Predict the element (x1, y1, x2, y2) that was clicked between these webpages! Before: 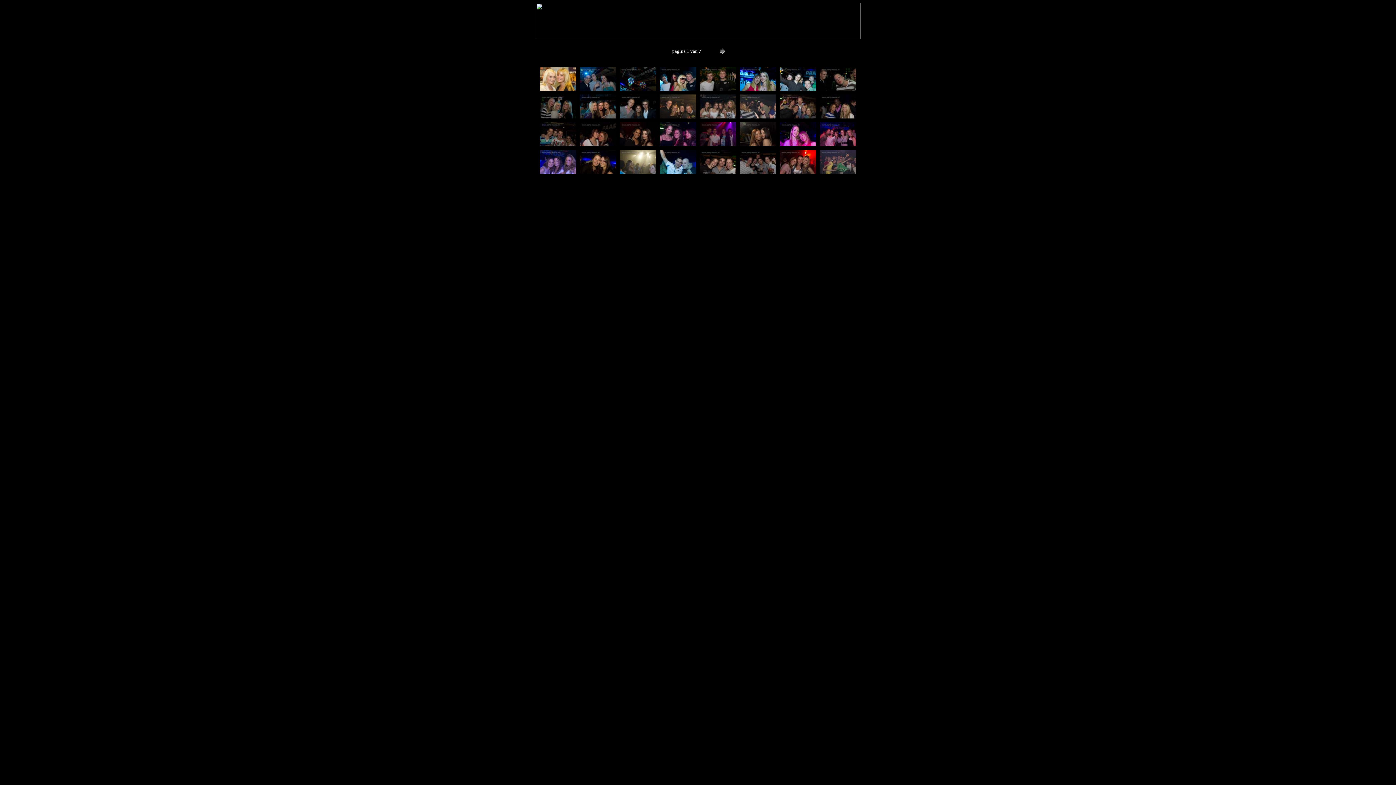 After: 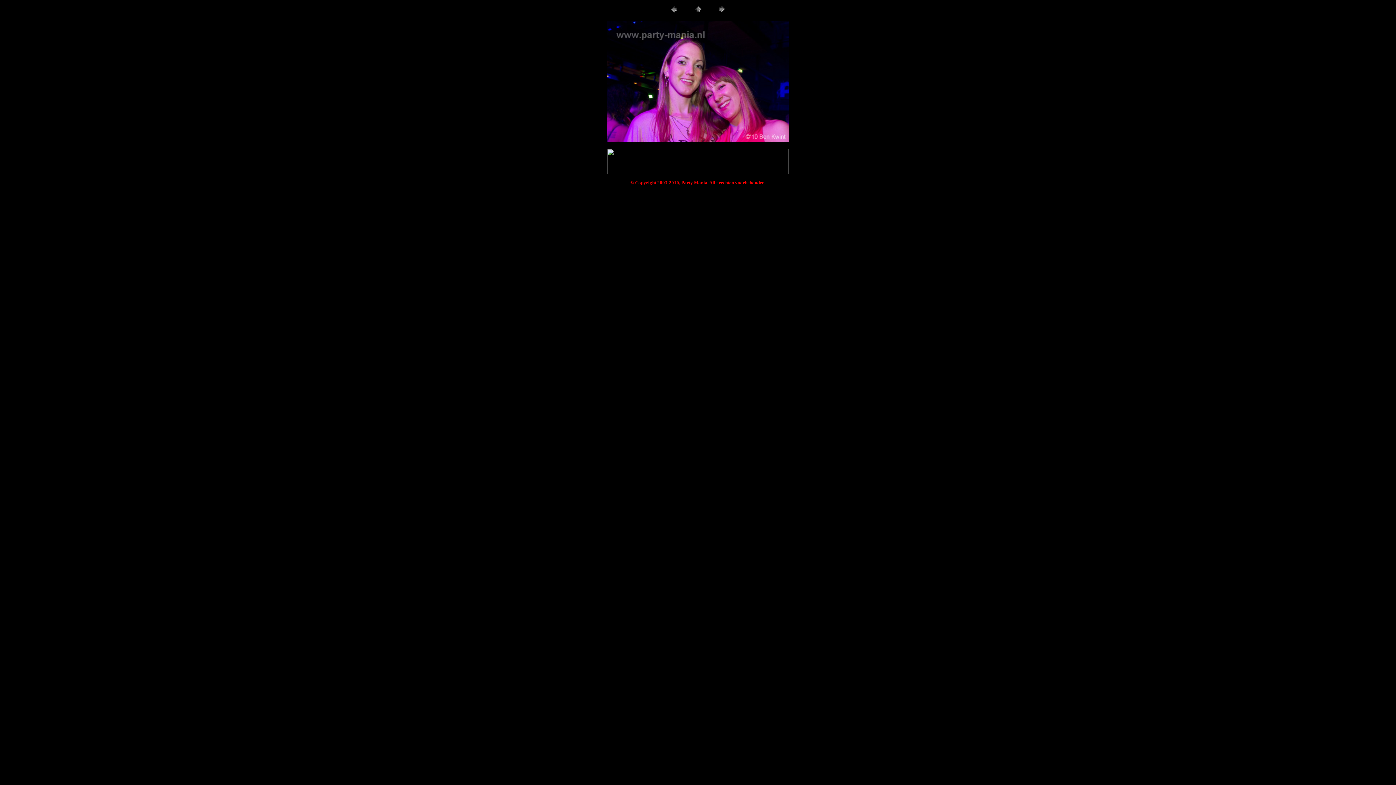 Action: bbox: (780, 141, 816, 147)